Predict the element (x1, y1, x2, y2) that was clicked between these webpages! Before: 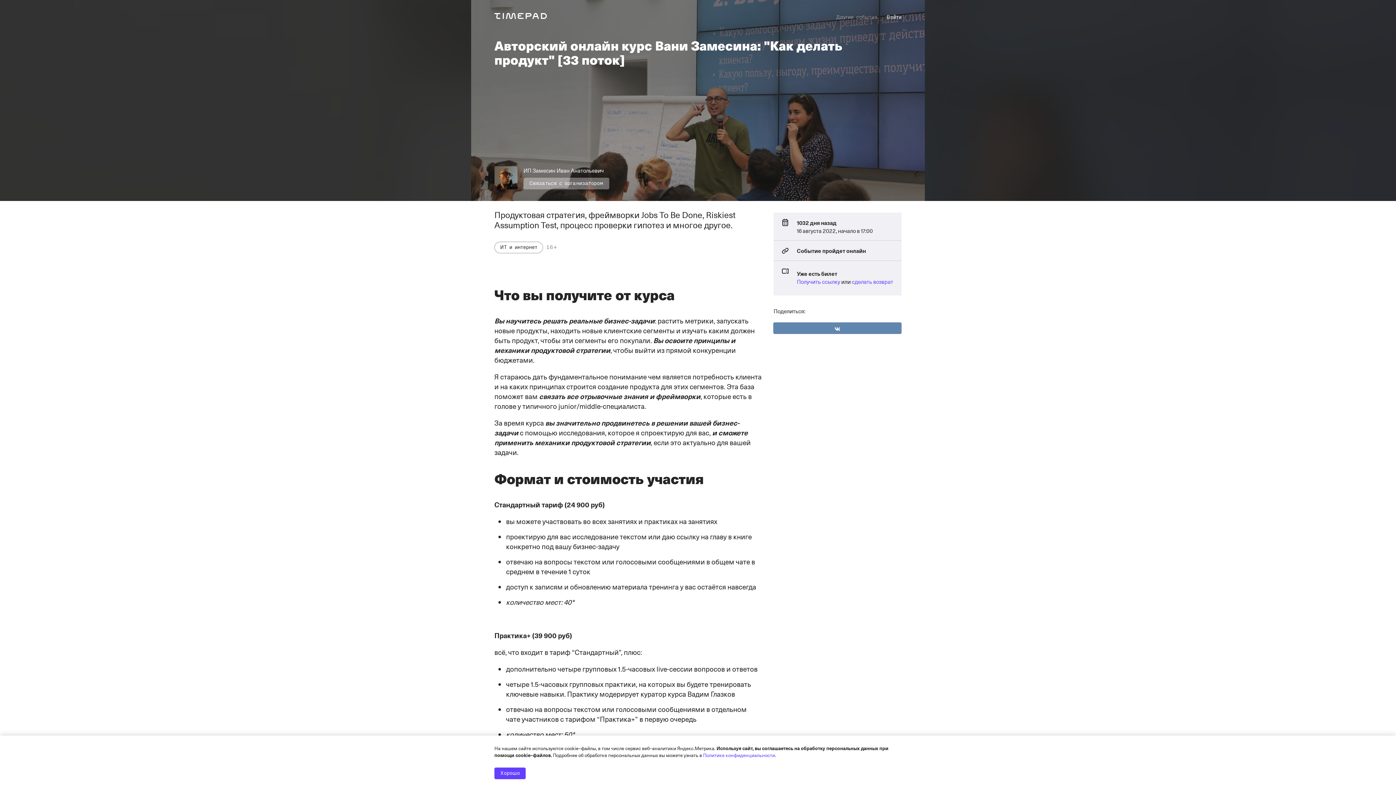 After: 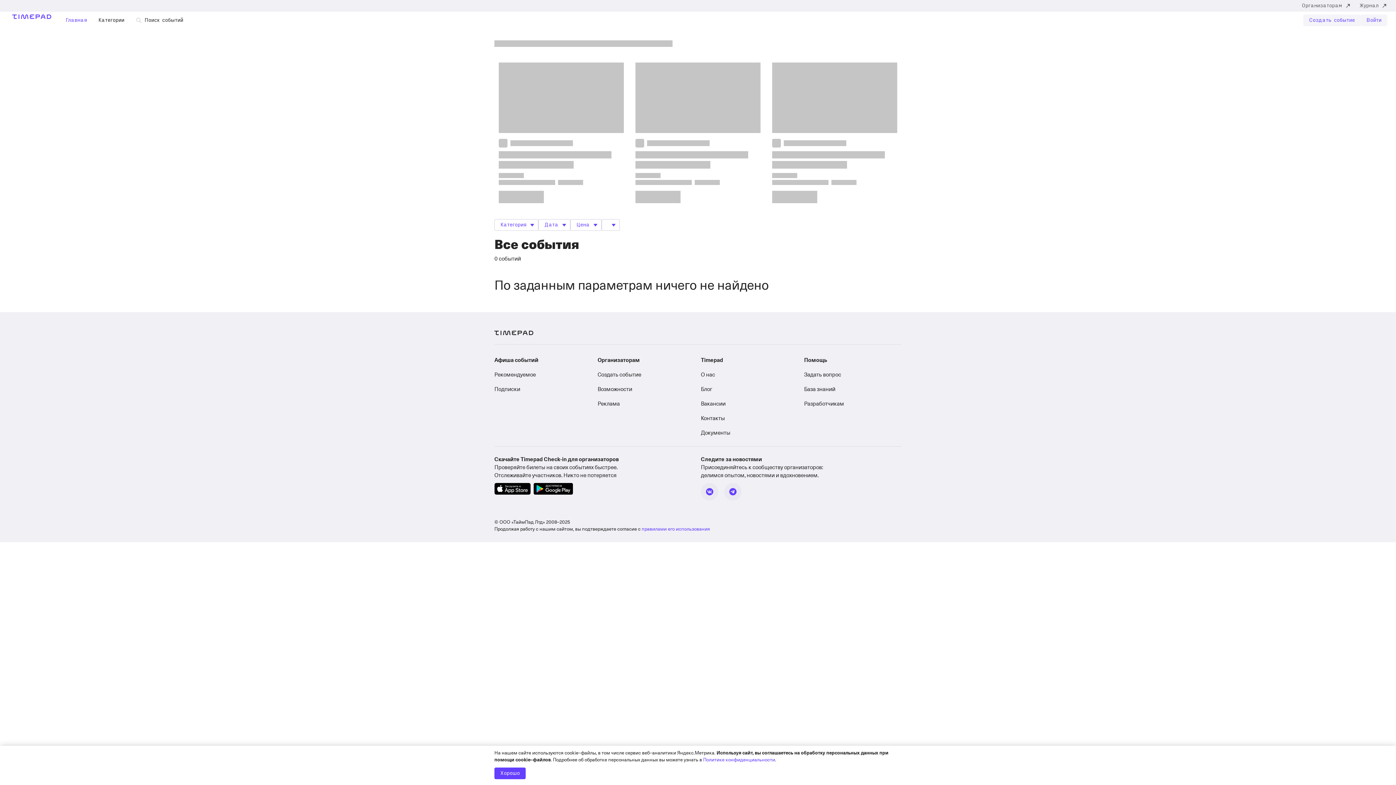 Action: label: Другие события bbox: (836, 11, 877, 23)